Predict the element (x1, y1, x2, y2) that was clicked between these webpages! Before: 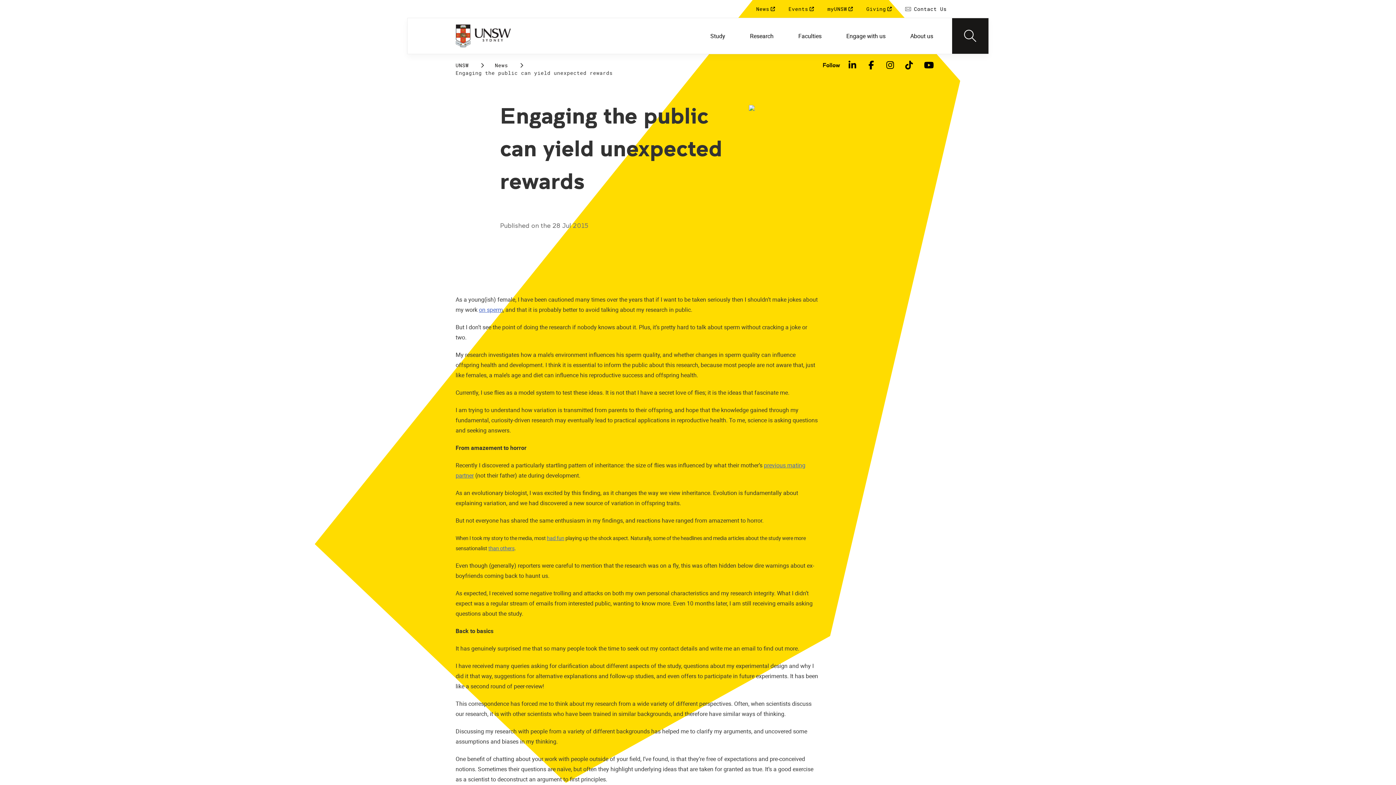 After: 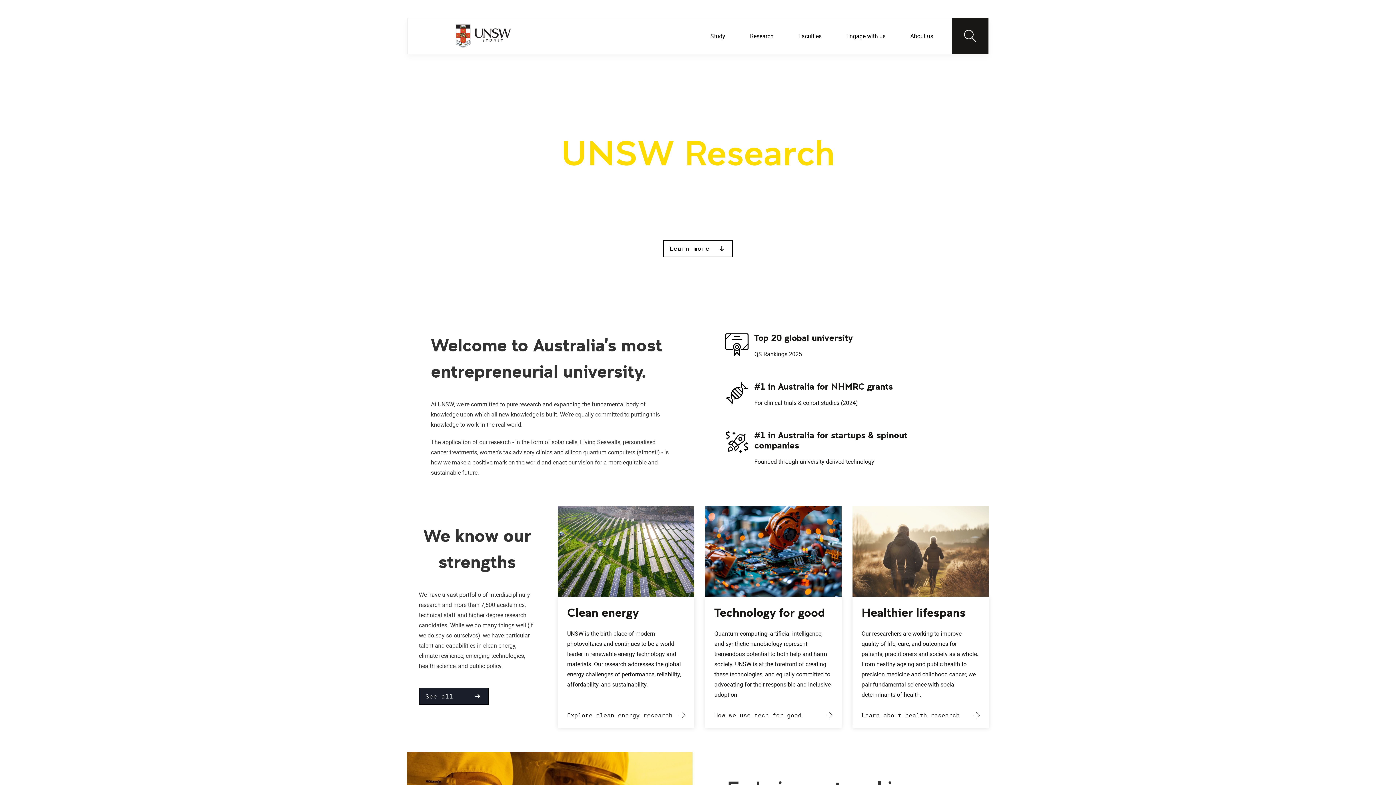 Action: bbox: (738, 17, 785, 54) label: Research